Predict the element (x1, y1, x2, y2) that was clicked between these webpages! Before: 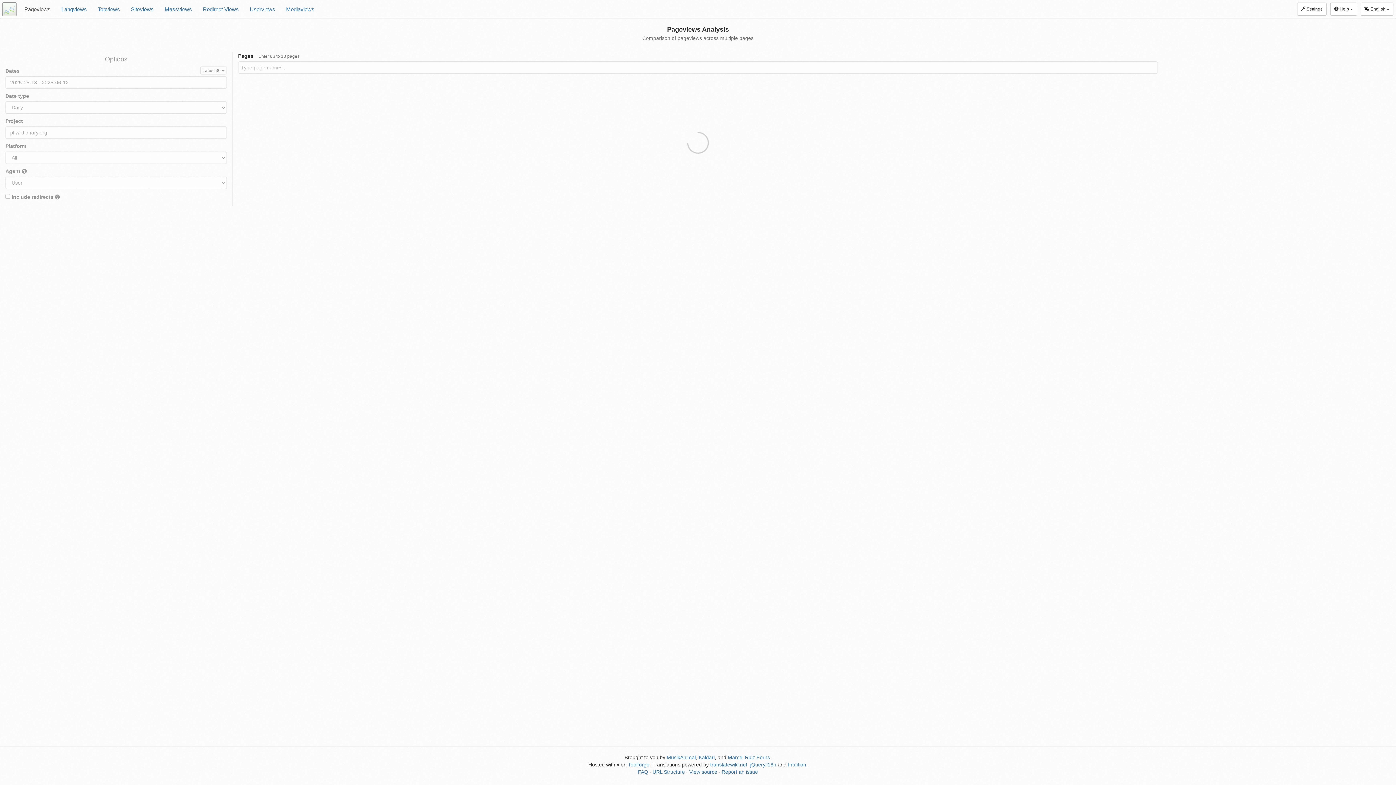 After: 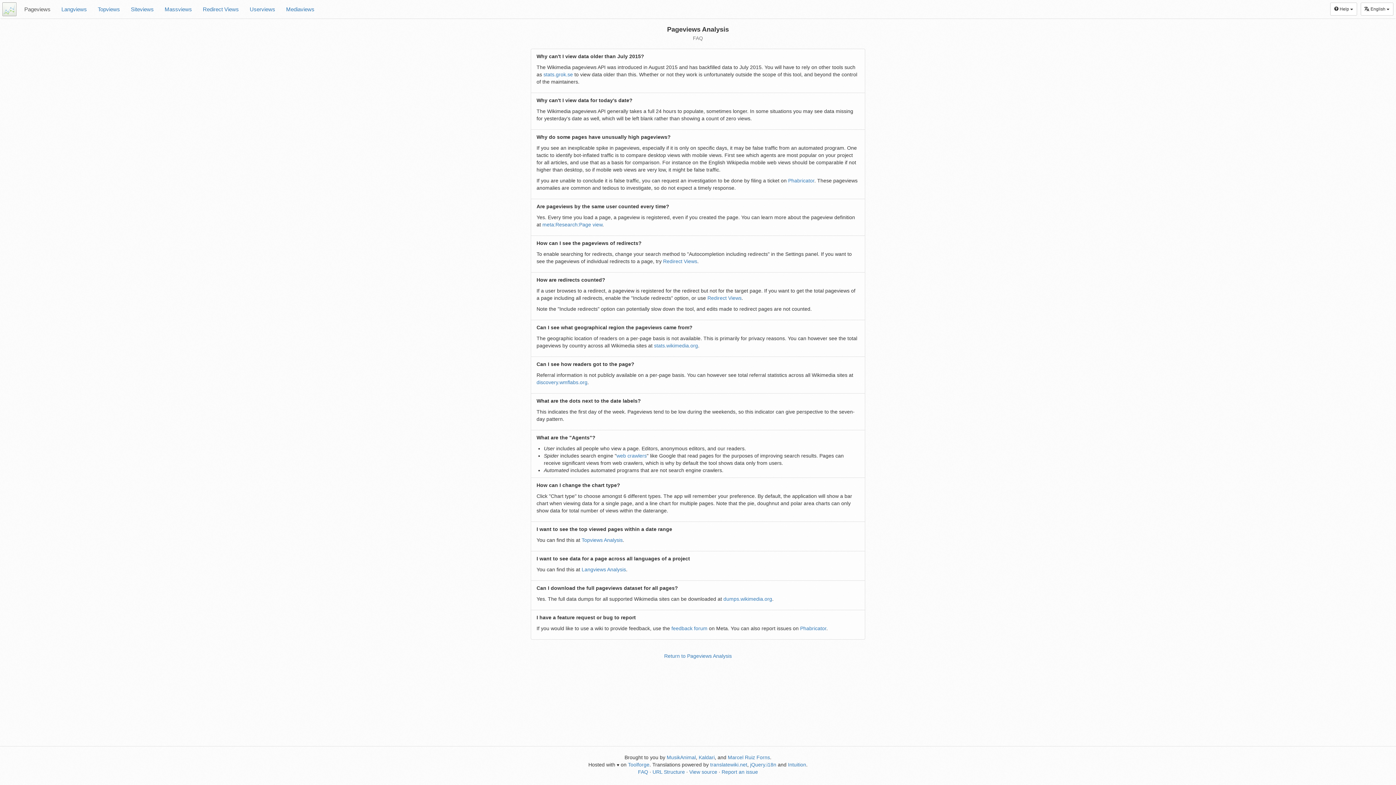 Action: bbox: (638, 769, 648, 775) label: FAQ